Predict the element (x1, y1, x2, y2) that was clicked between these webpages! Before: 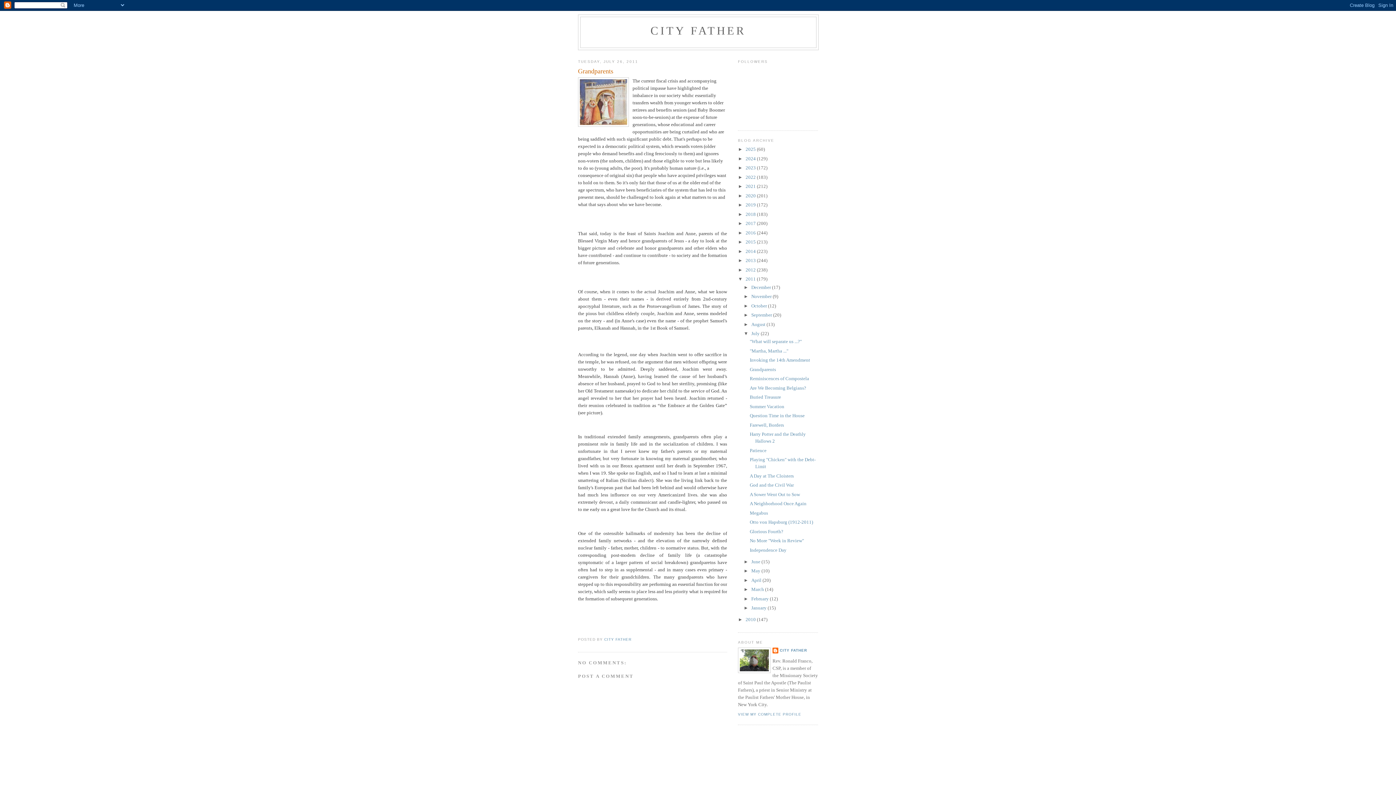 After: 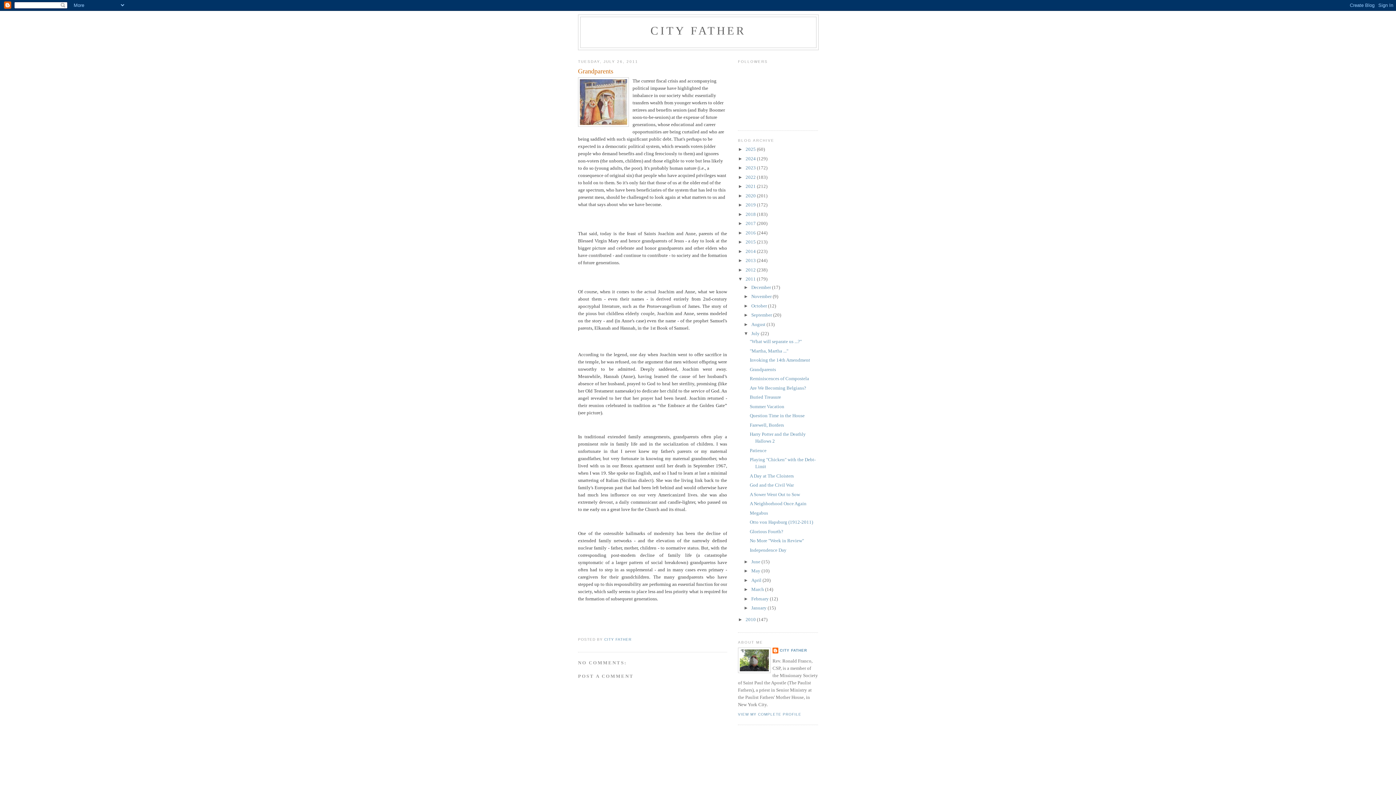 Action: label: Grandparents bbox: (749, 366, 776, 372)